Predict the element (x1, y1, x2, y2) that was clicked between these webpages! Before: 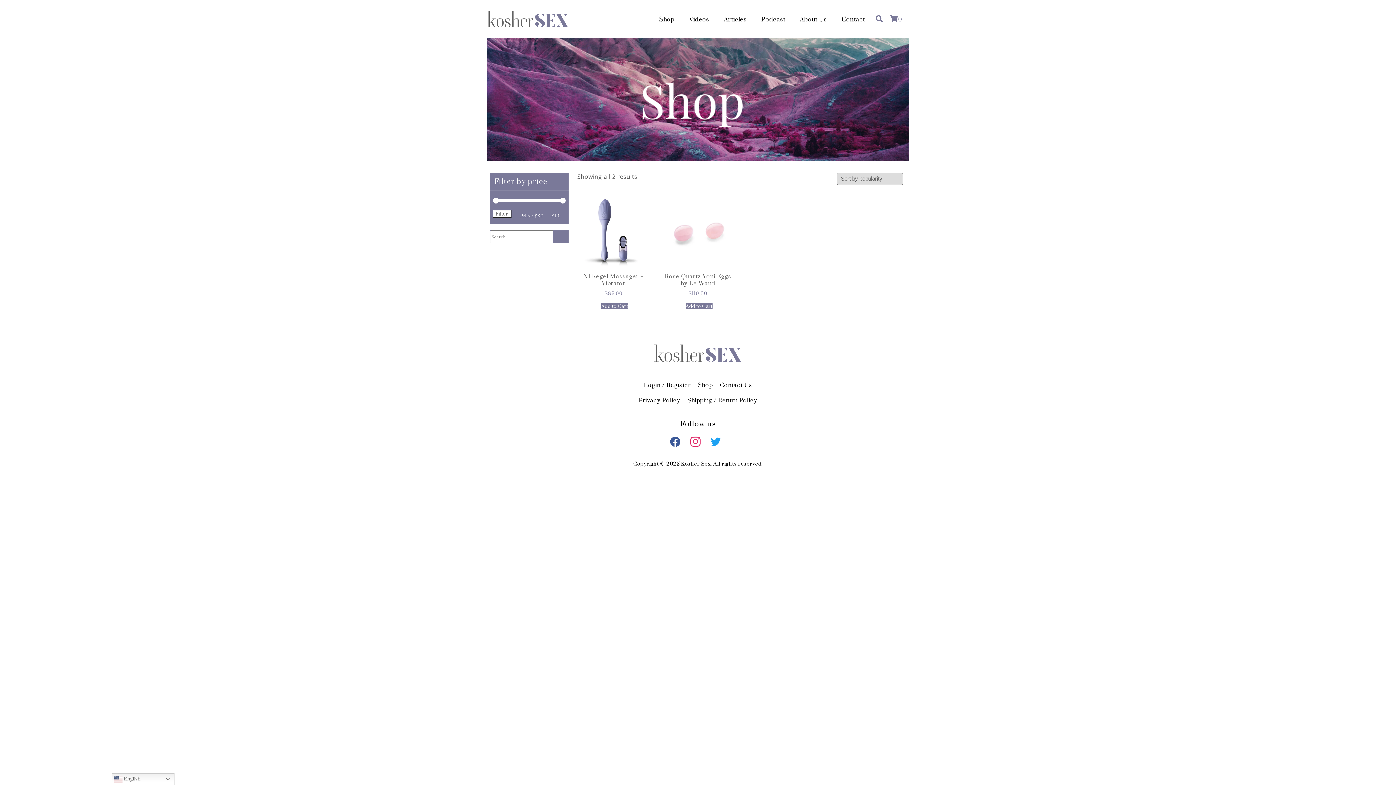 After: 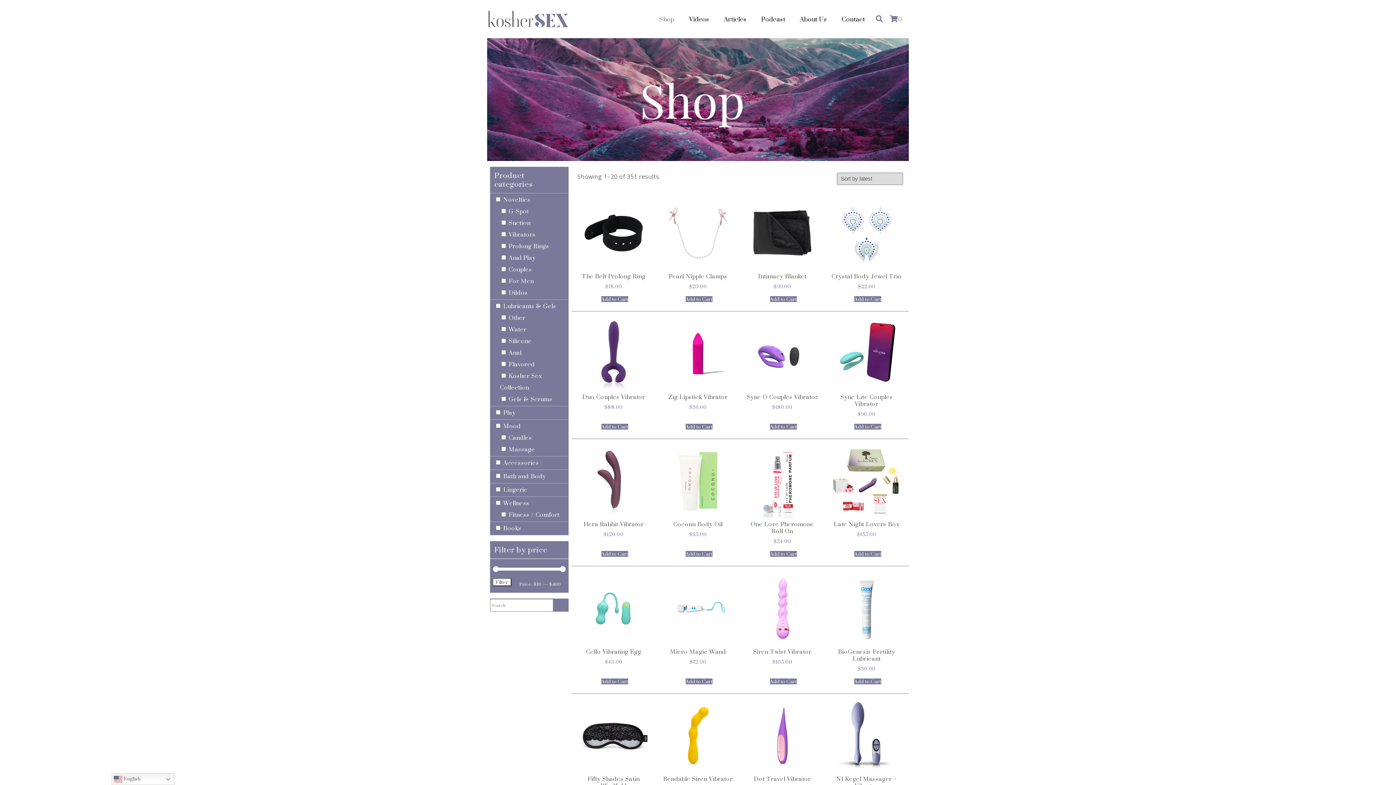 Action: label: Shop bbox: (652, 11, 682, 27)